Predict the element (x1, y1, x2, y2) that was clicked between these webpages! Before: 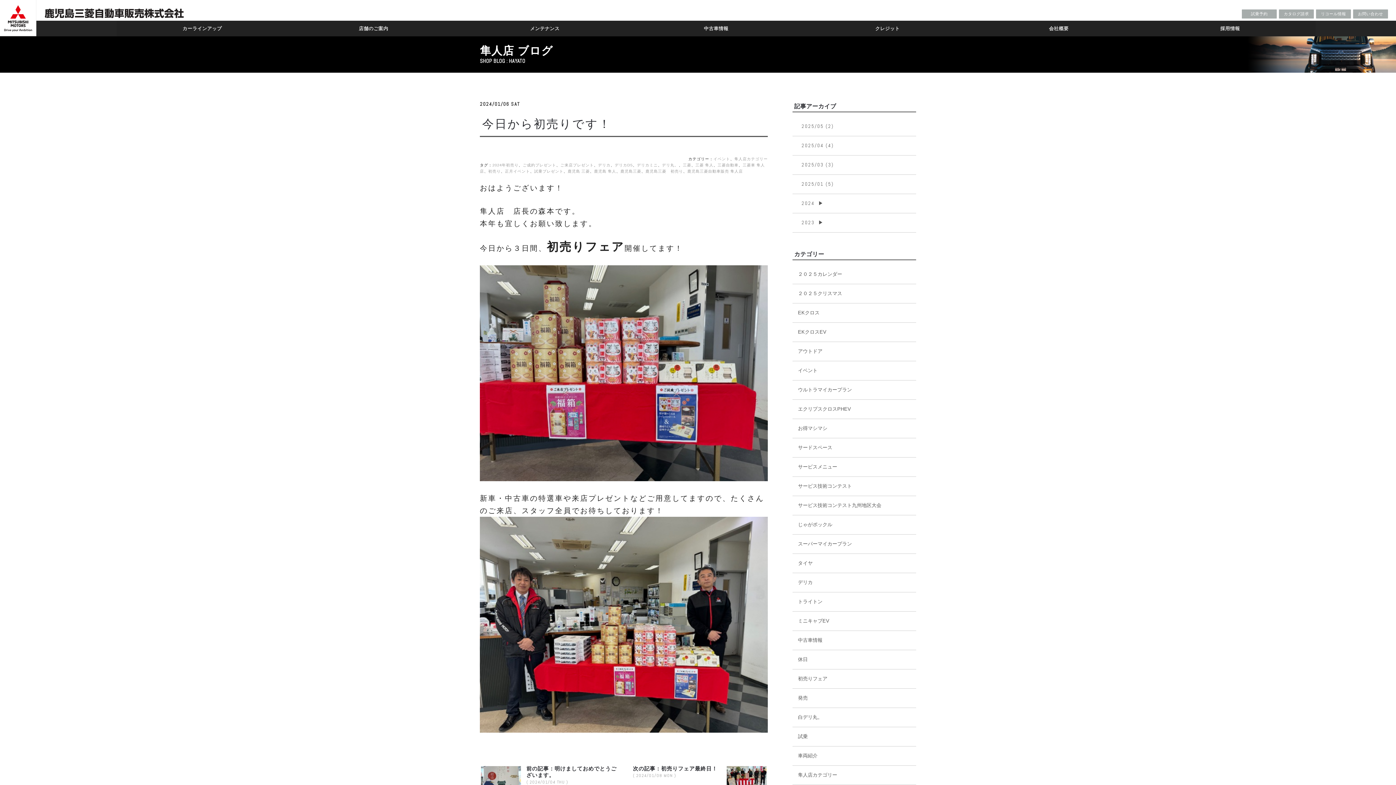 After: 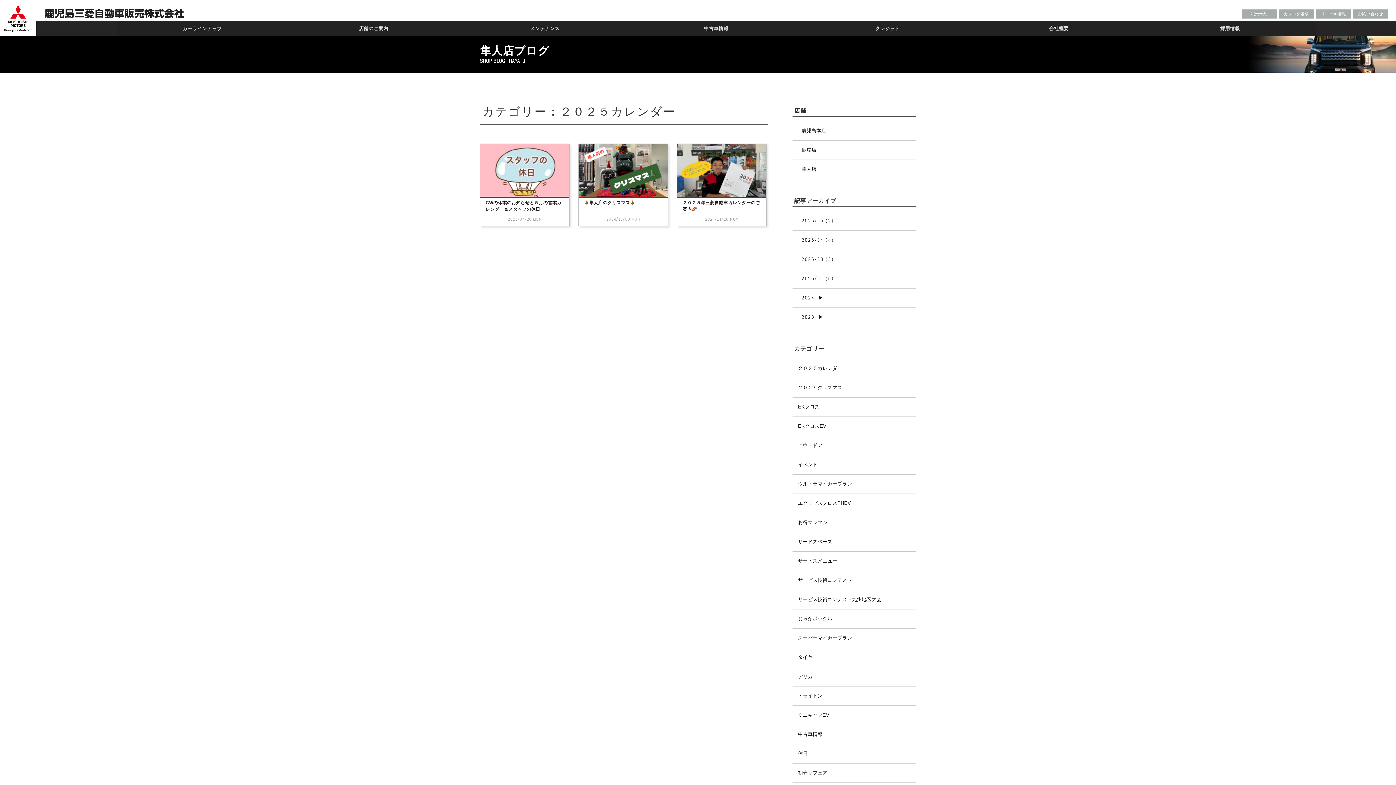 Action: label: ２０２５カレンダー bbox: (792, 264, 916, 283)